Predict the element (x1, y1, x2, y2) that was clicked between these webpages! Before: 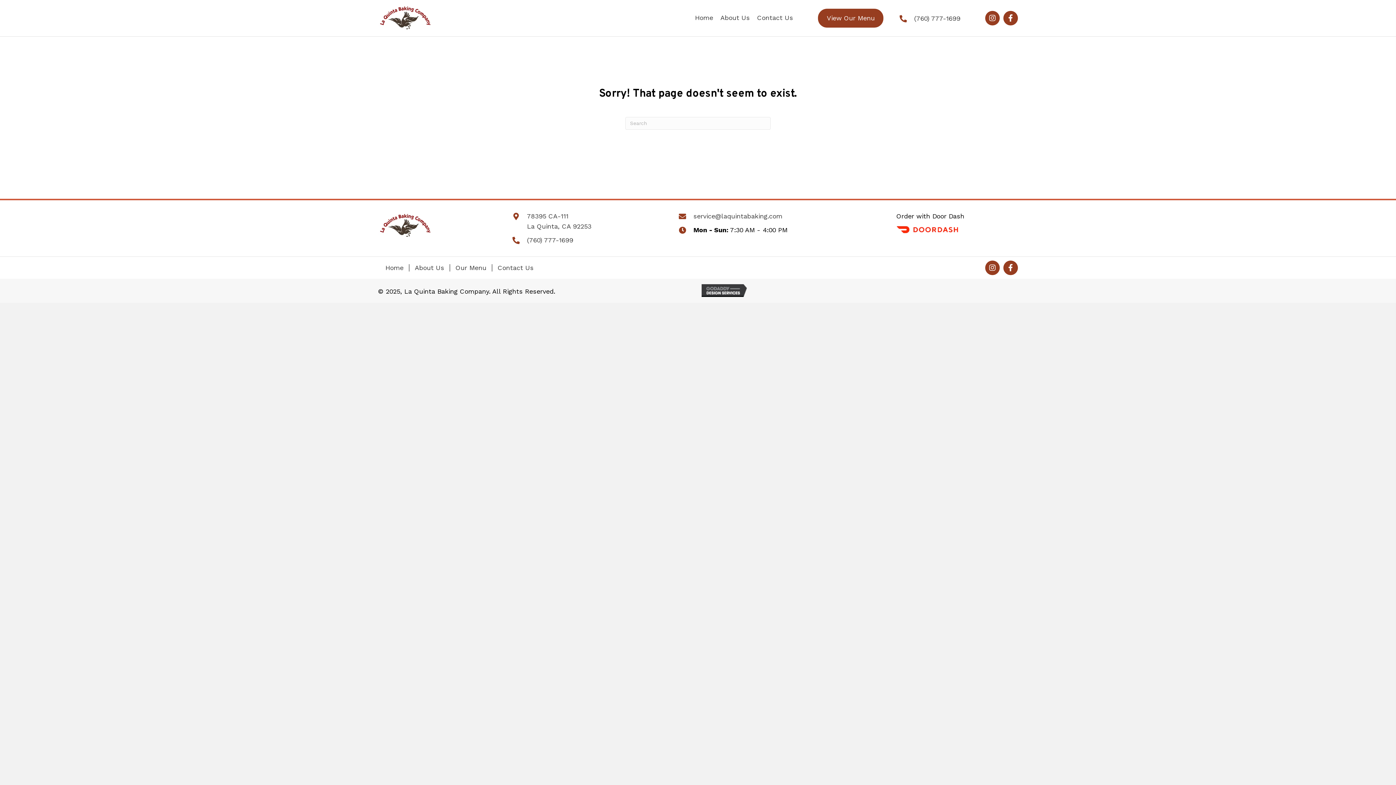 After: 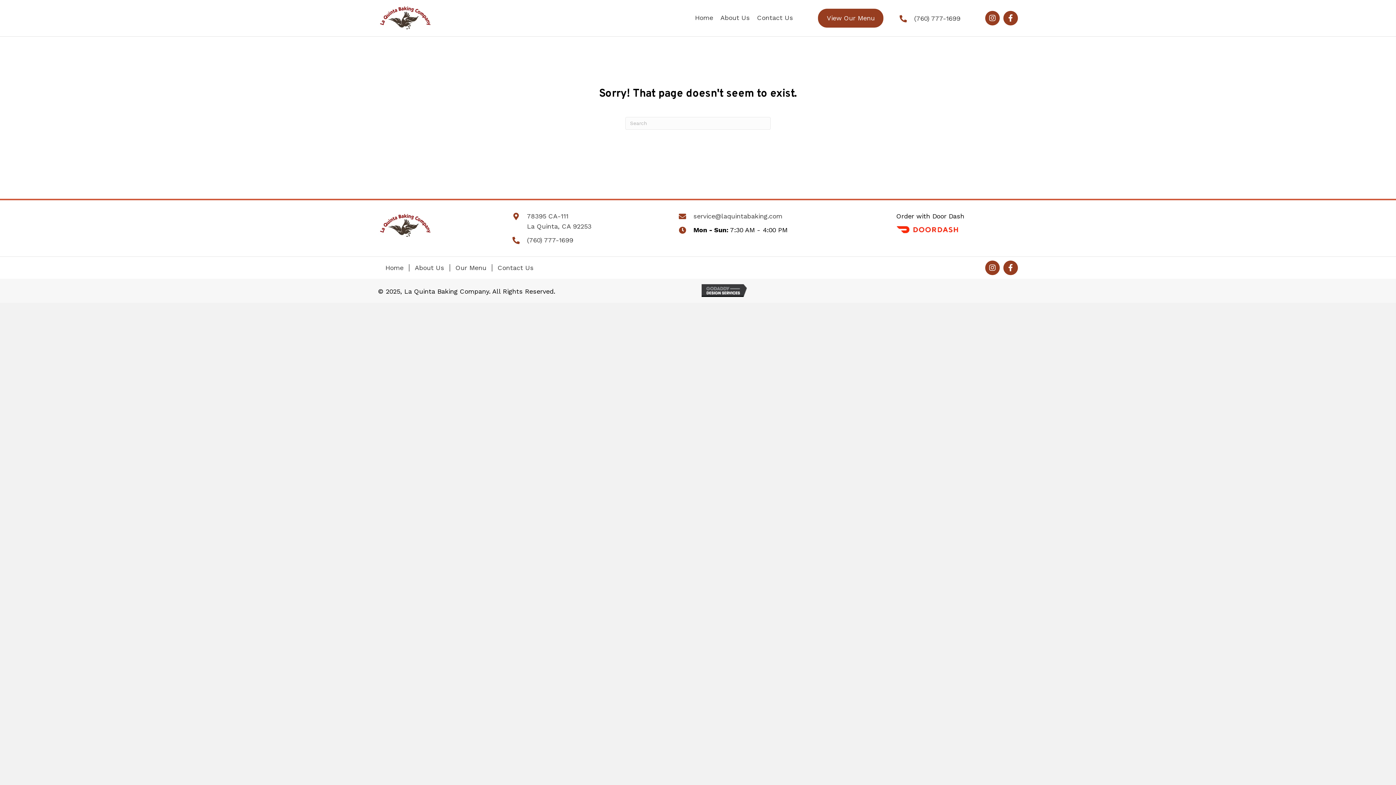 Action: bbox: (896, 223, 958, 236)